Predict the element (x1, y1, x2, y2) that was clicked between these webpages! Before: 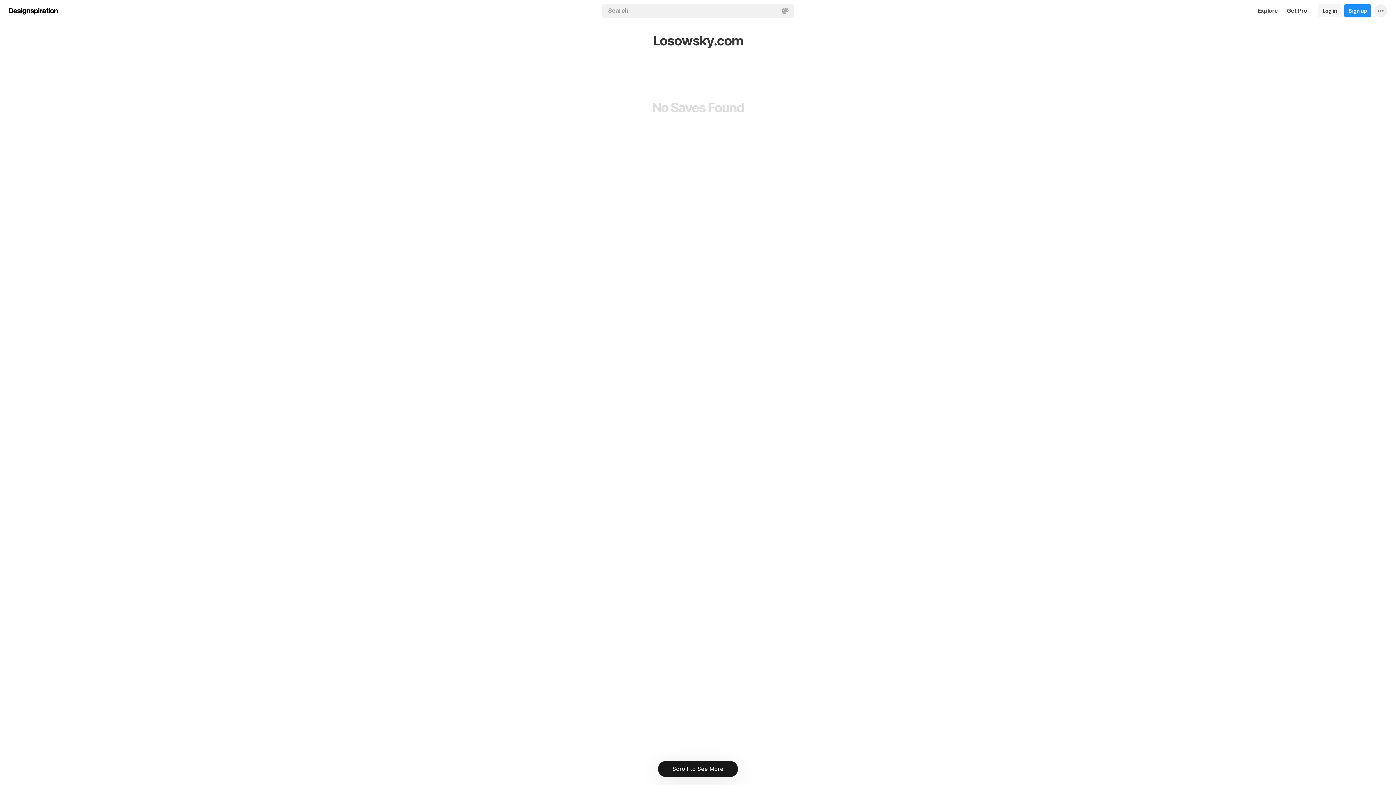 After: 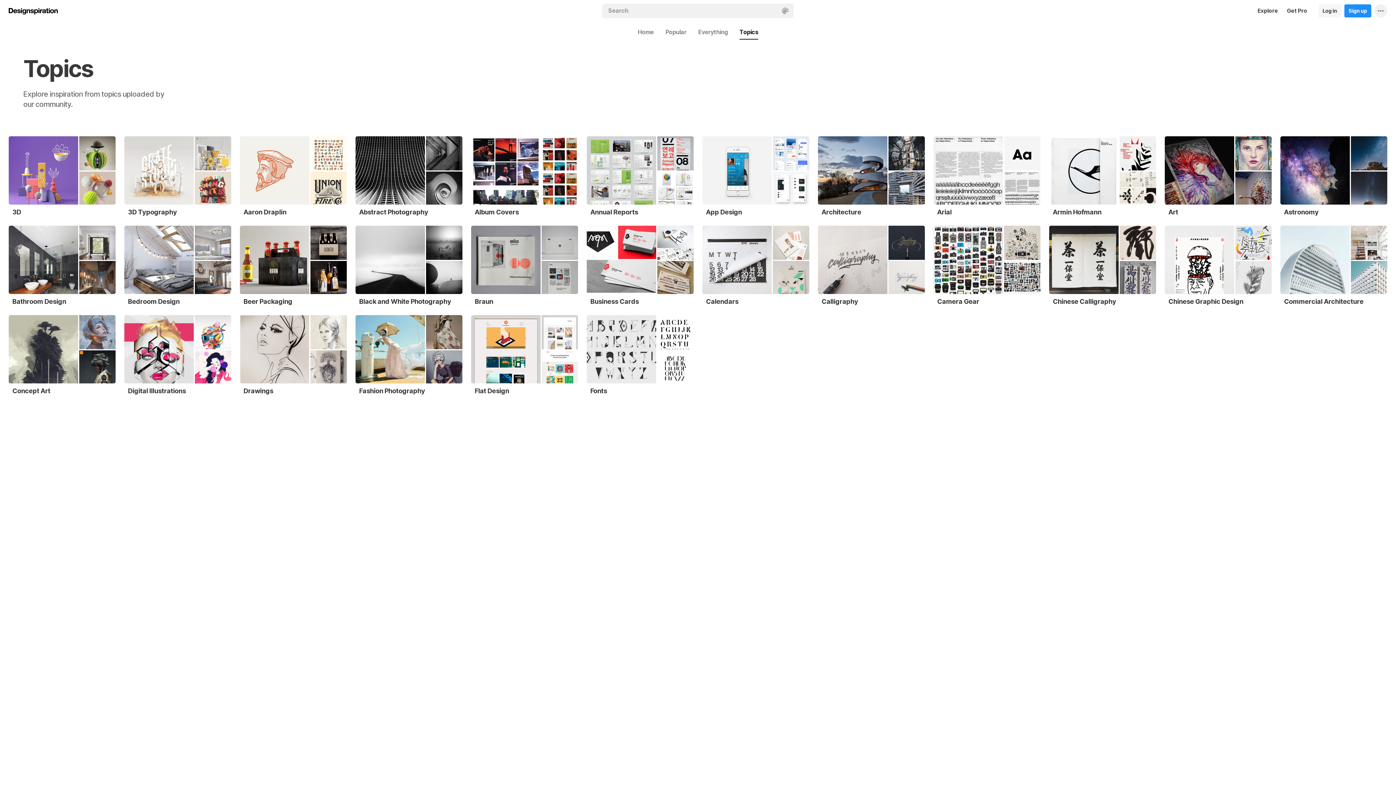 Action: label: Explore bbox: (1253, 0, 1282, 21)